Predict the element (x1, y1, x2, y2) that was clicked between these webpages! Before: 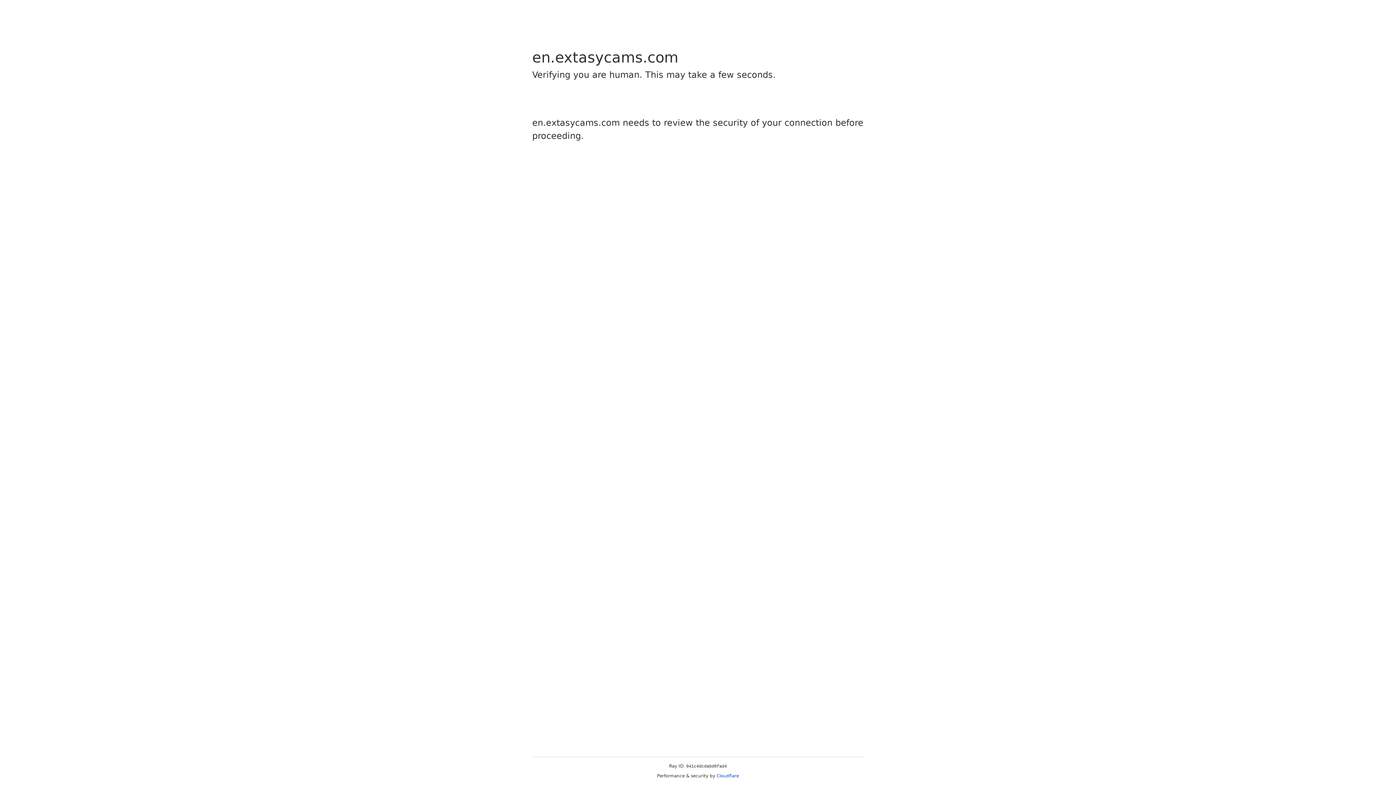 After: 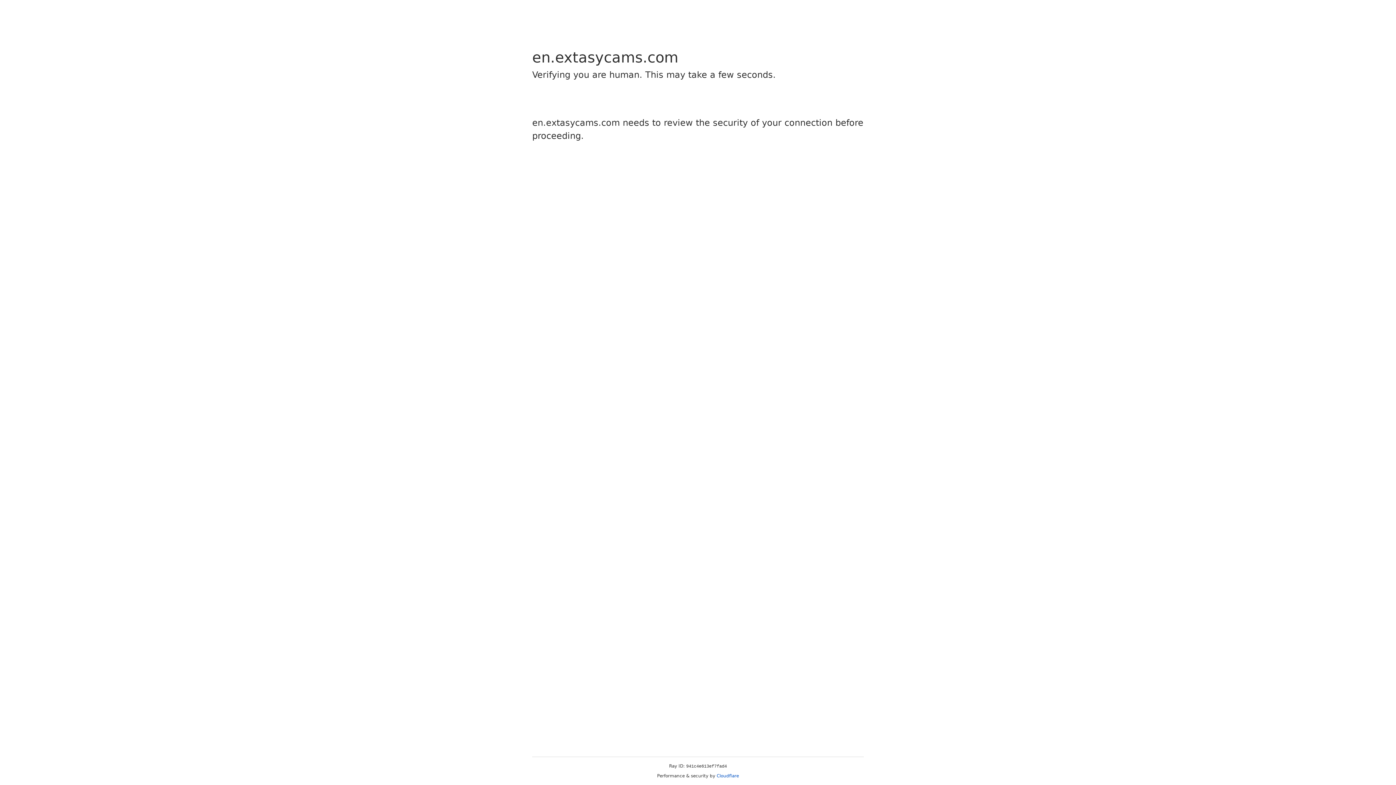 Action: label: Cloudflare bbox: (716, 773, 739, 778)